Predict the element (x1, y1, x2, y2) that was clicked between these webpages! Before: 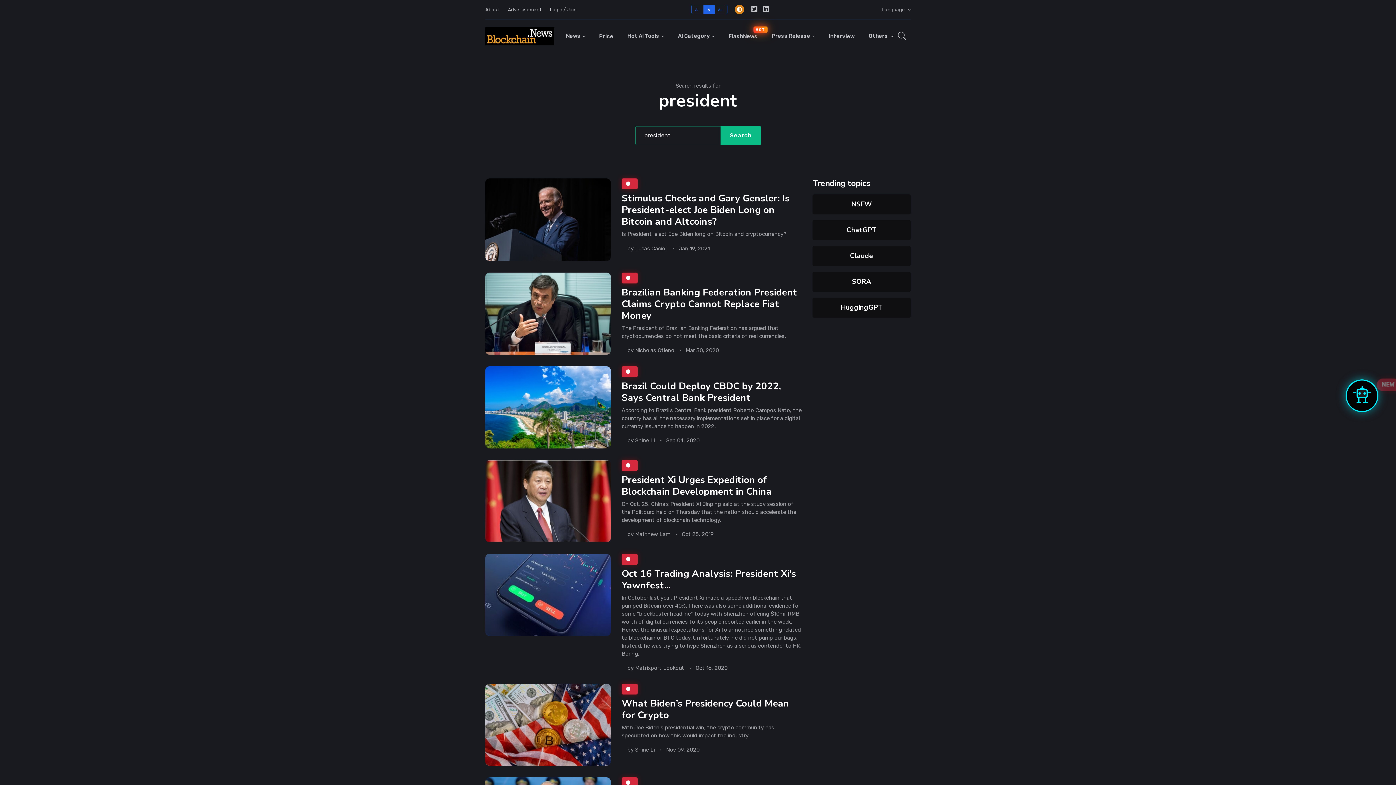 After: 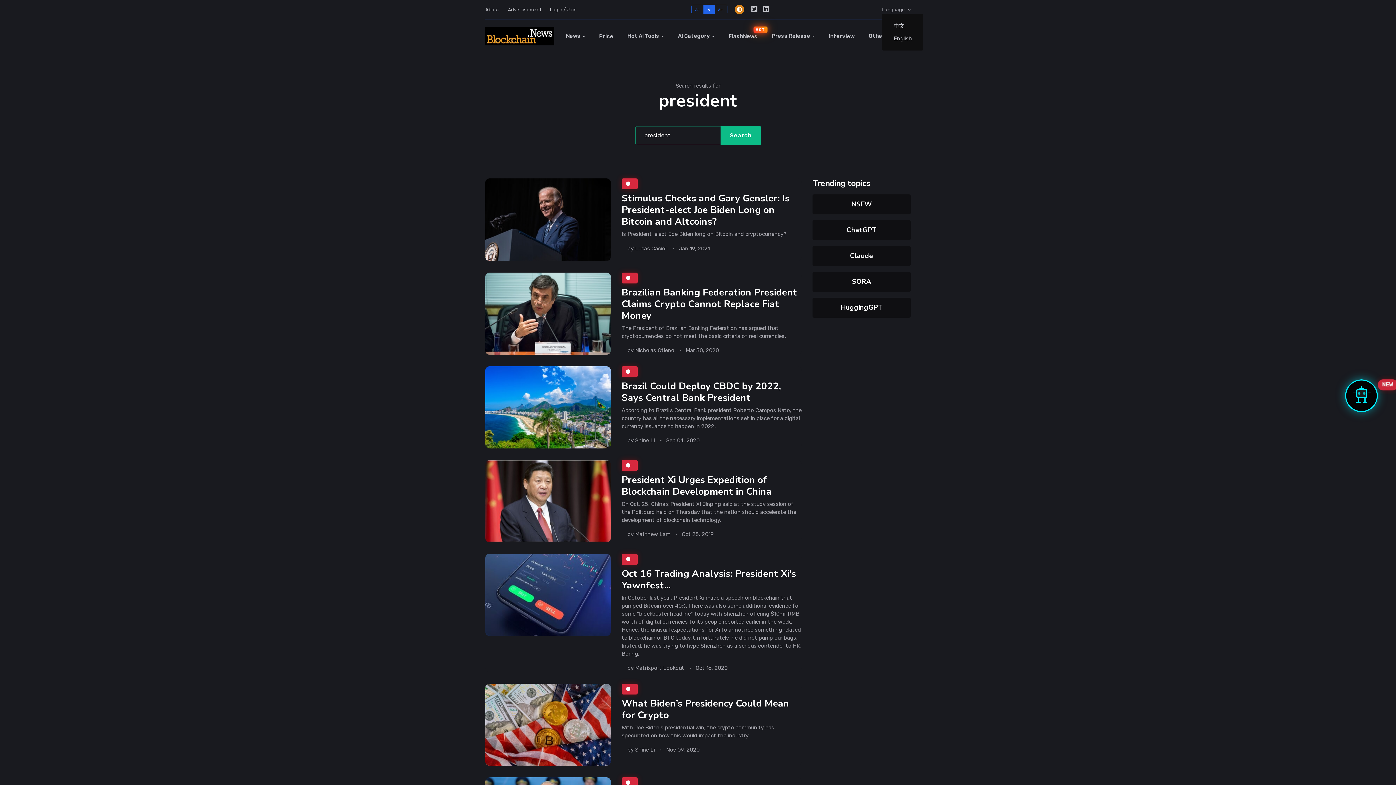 Action: bbox: (882, 6, 910, 12) label: Language 